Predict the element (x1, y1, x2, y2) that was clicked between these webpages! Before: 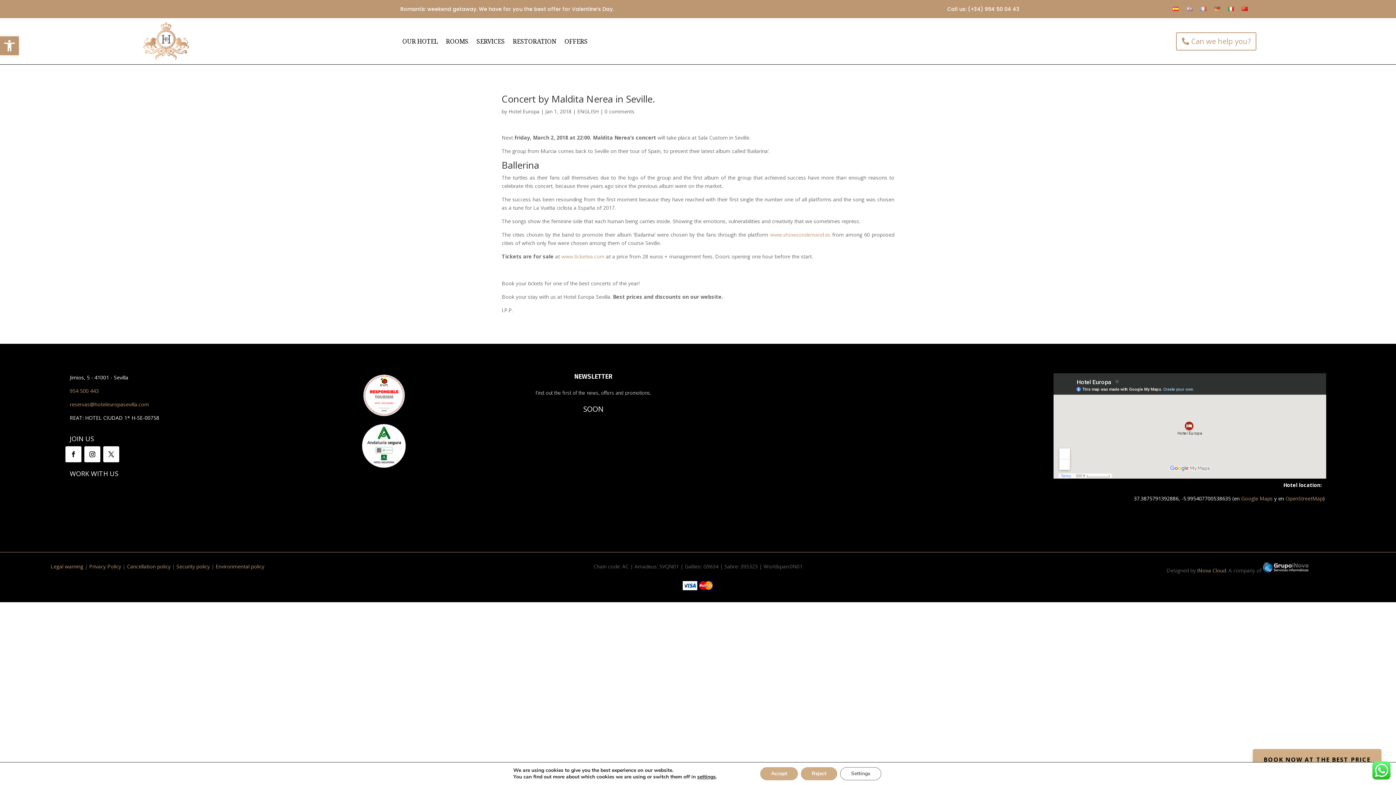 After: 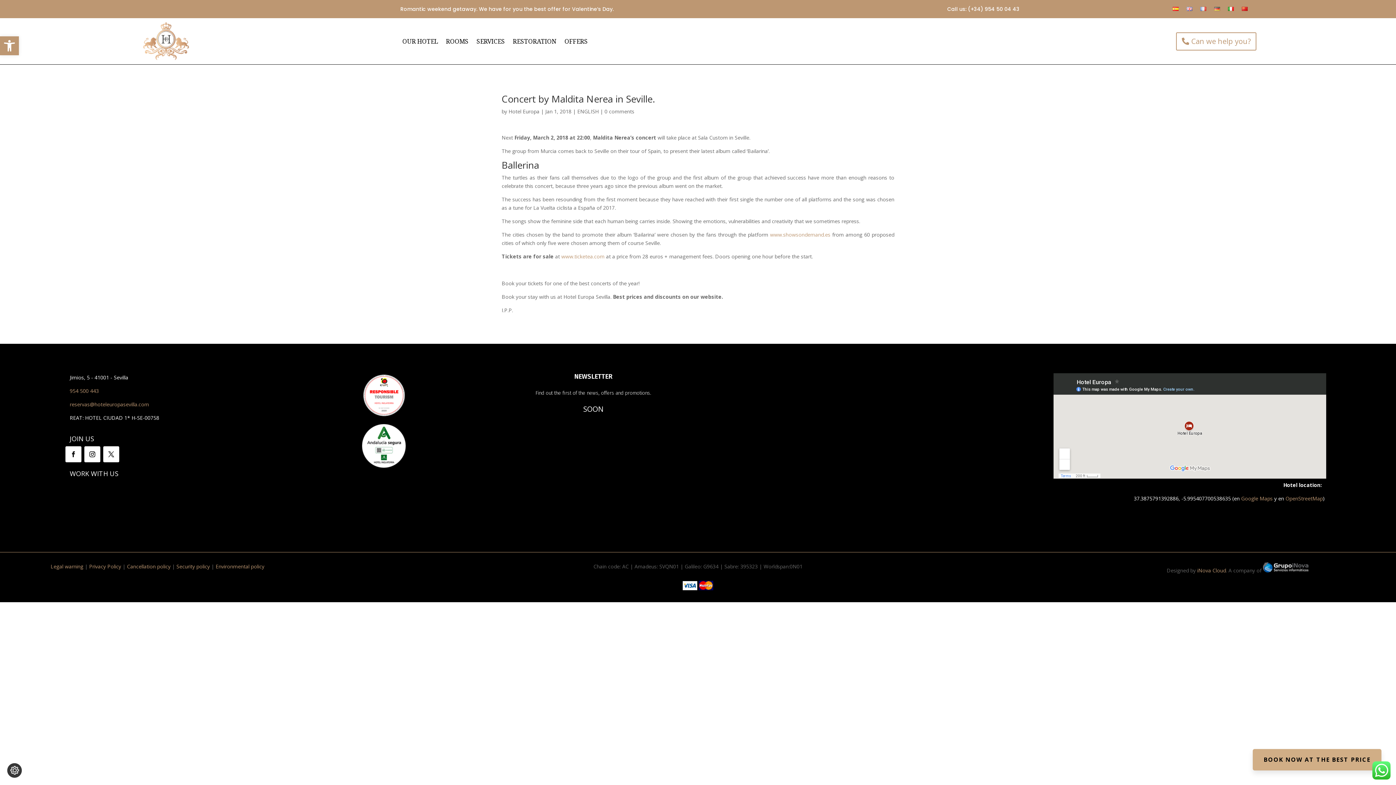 Action: label: Reject bbox: (801, 767, 837, 780)